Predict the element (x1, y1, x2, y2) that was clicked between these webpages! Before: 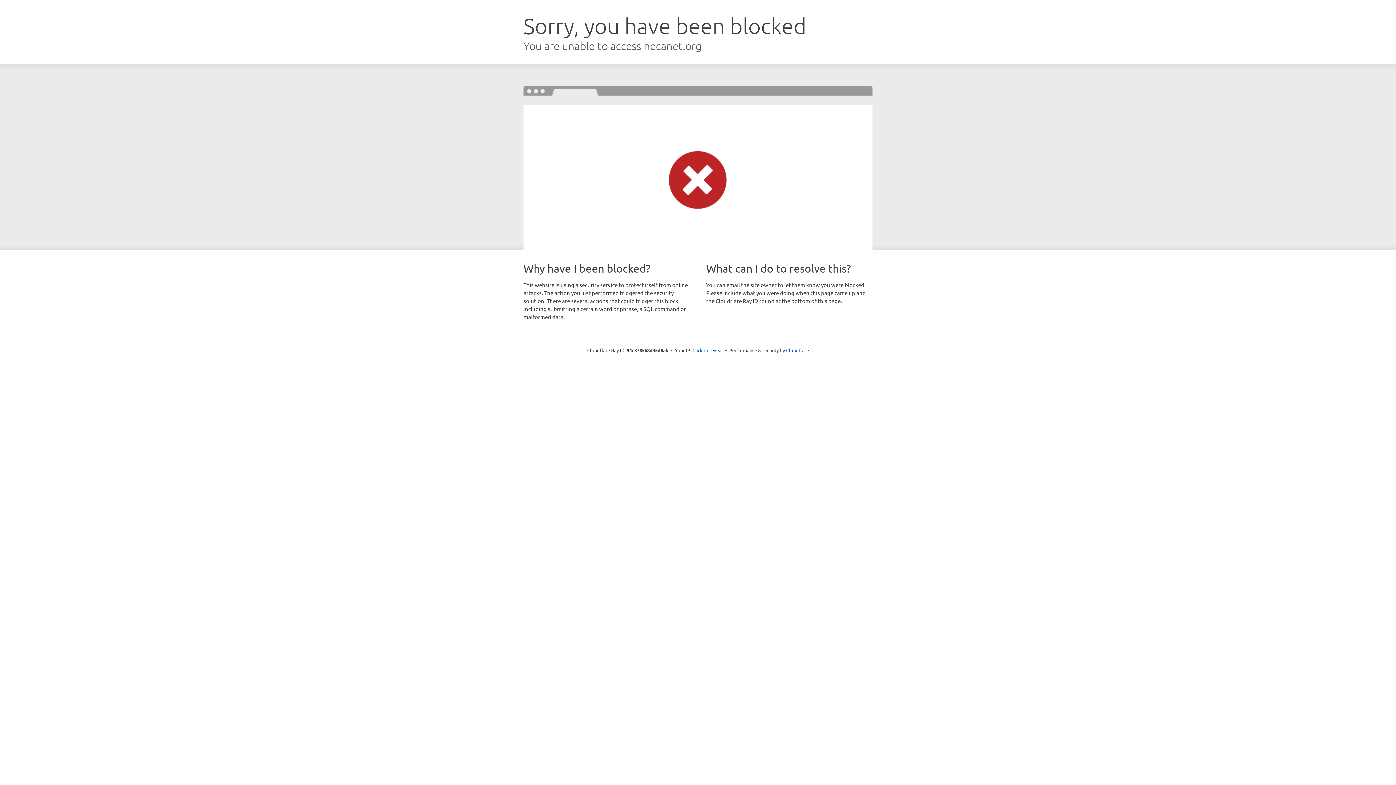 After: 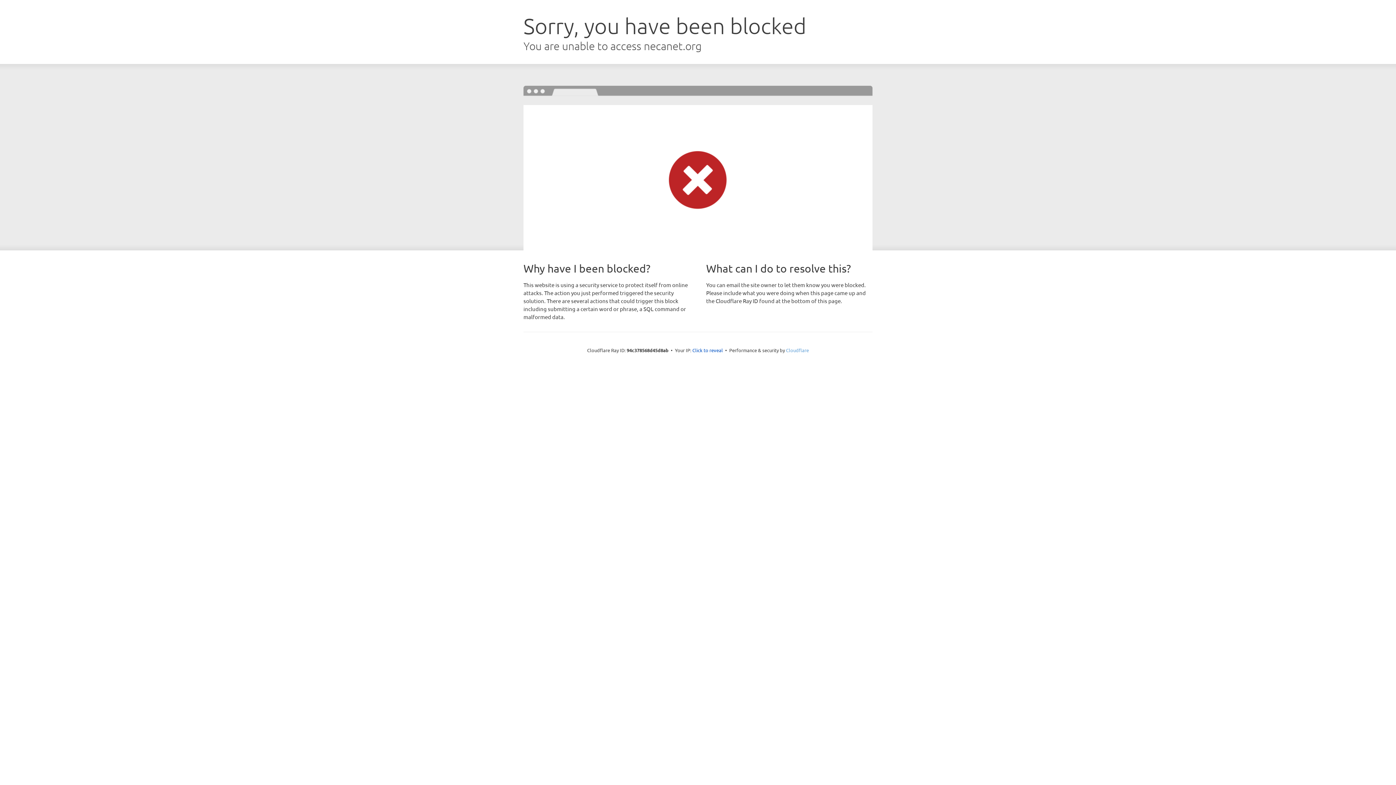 Action: bbox: (786, 347, 809, 353) label: Cloudflare